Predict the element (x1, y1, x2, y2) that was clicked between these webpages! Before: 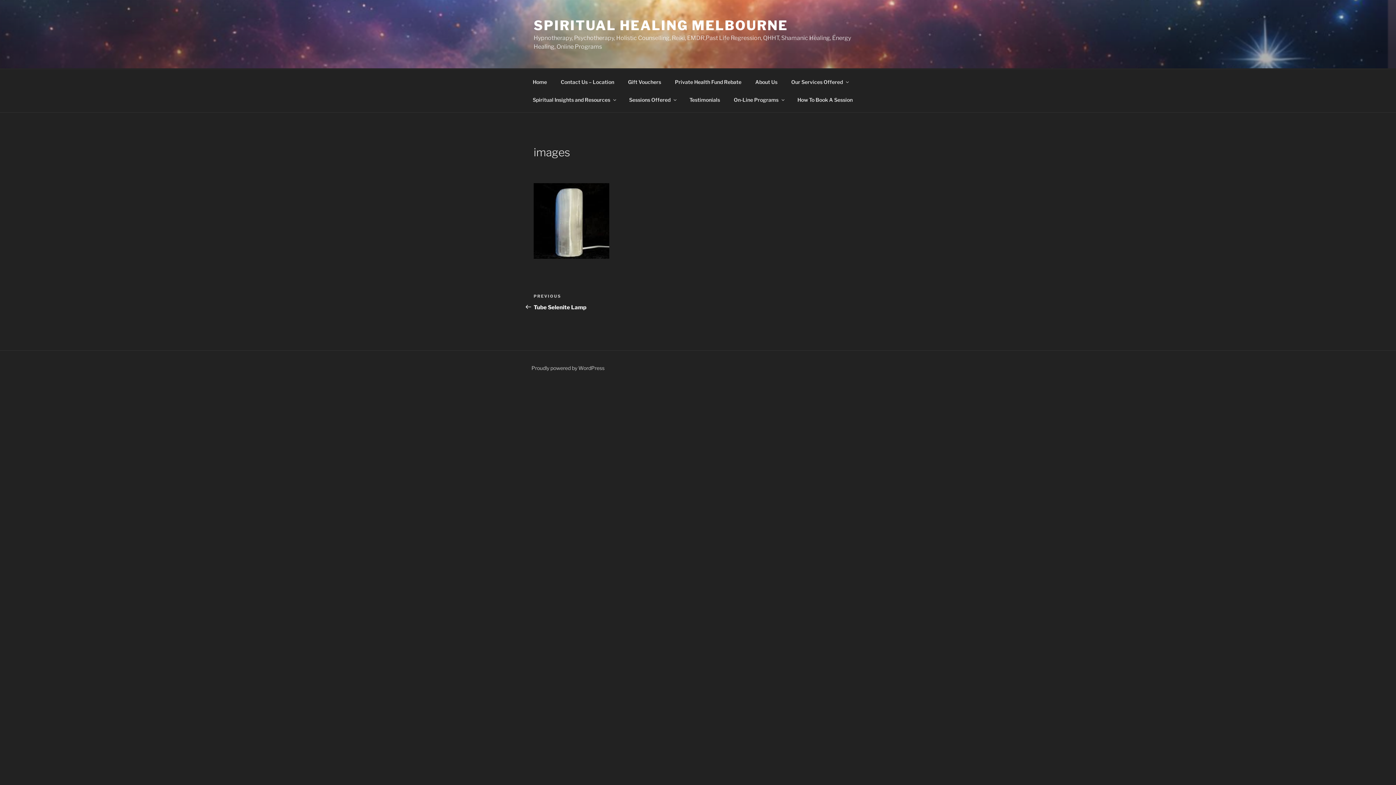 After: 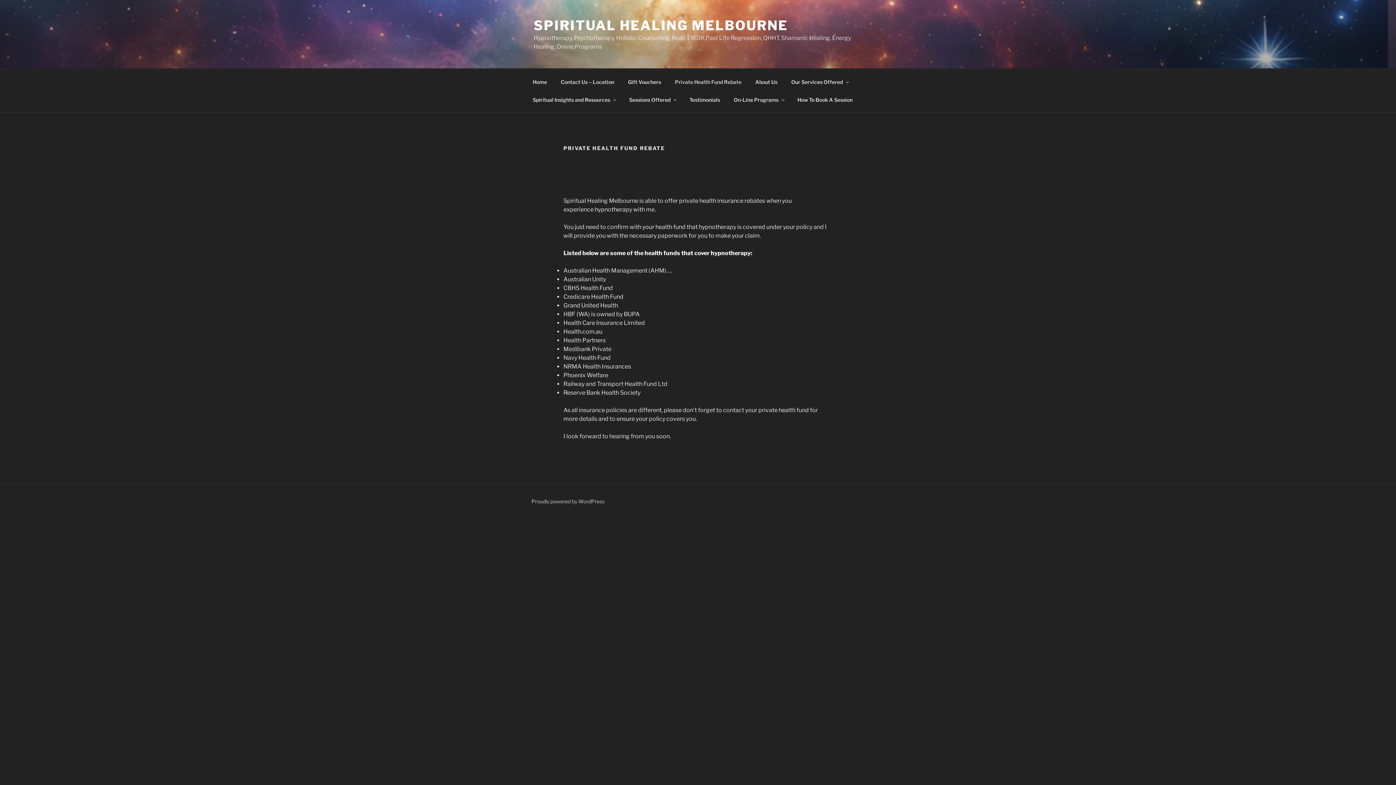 Action: bbox: (668, 72, 748, 90) label: Private Health Fund Rebate